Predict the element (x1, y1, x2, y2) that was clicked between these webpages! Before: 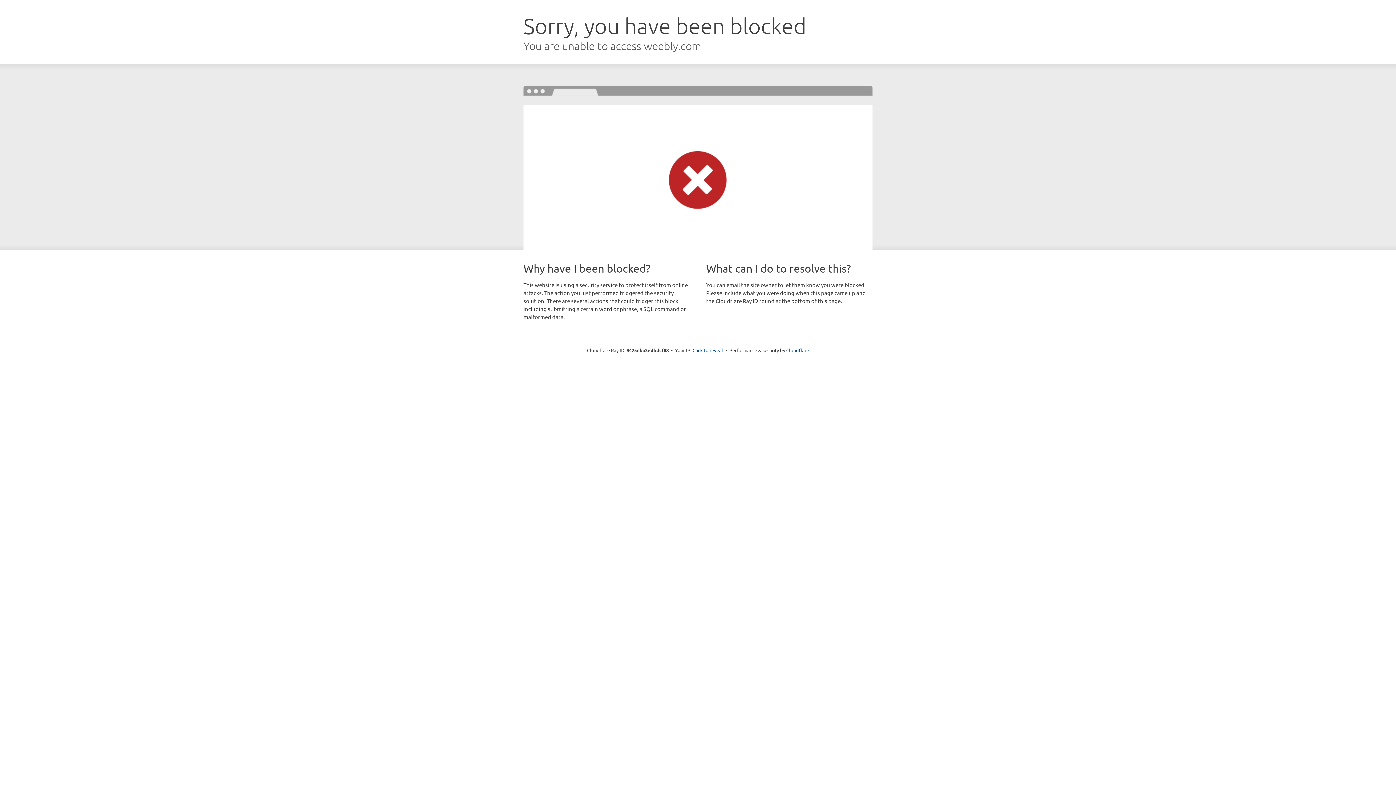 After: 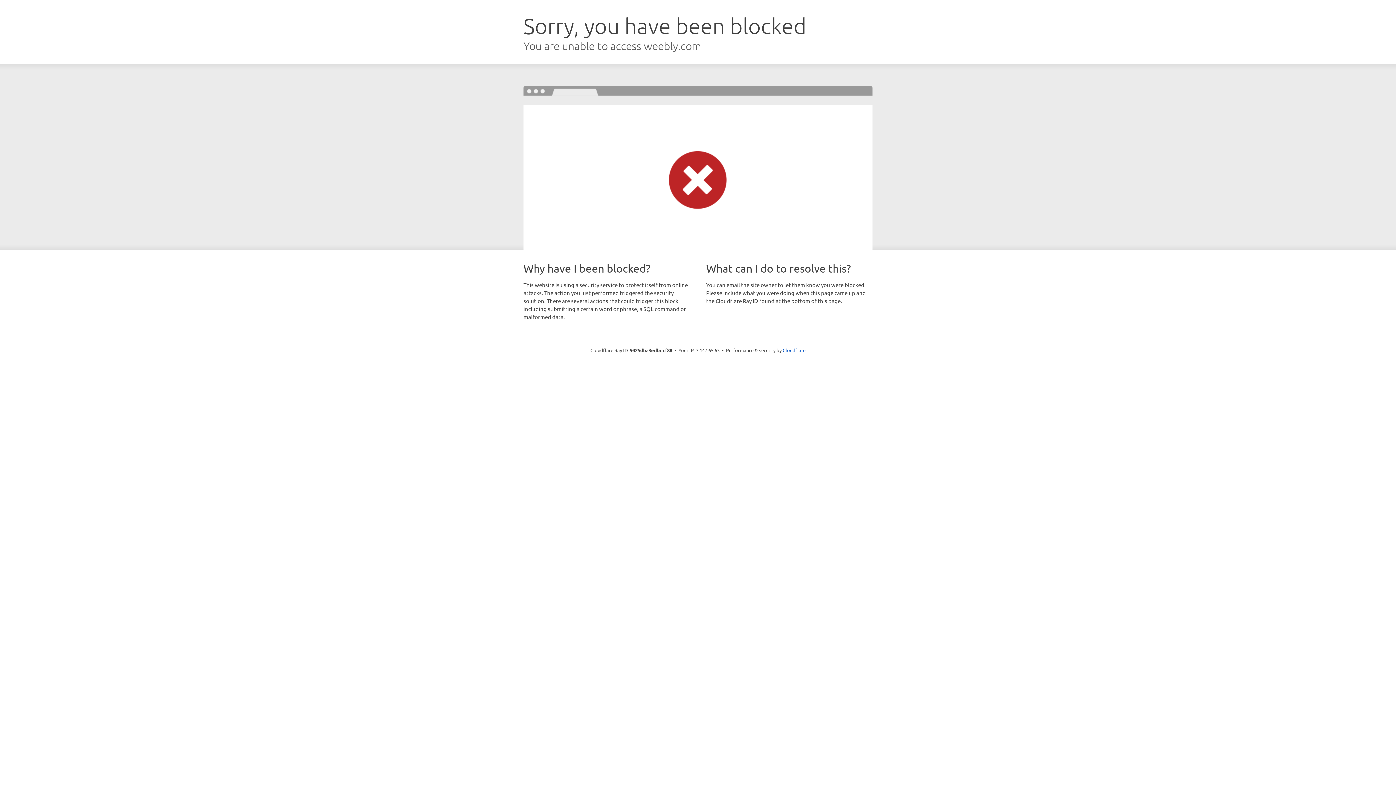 Action: bbox: (692, 346, 723, 353) label: Click to reveal